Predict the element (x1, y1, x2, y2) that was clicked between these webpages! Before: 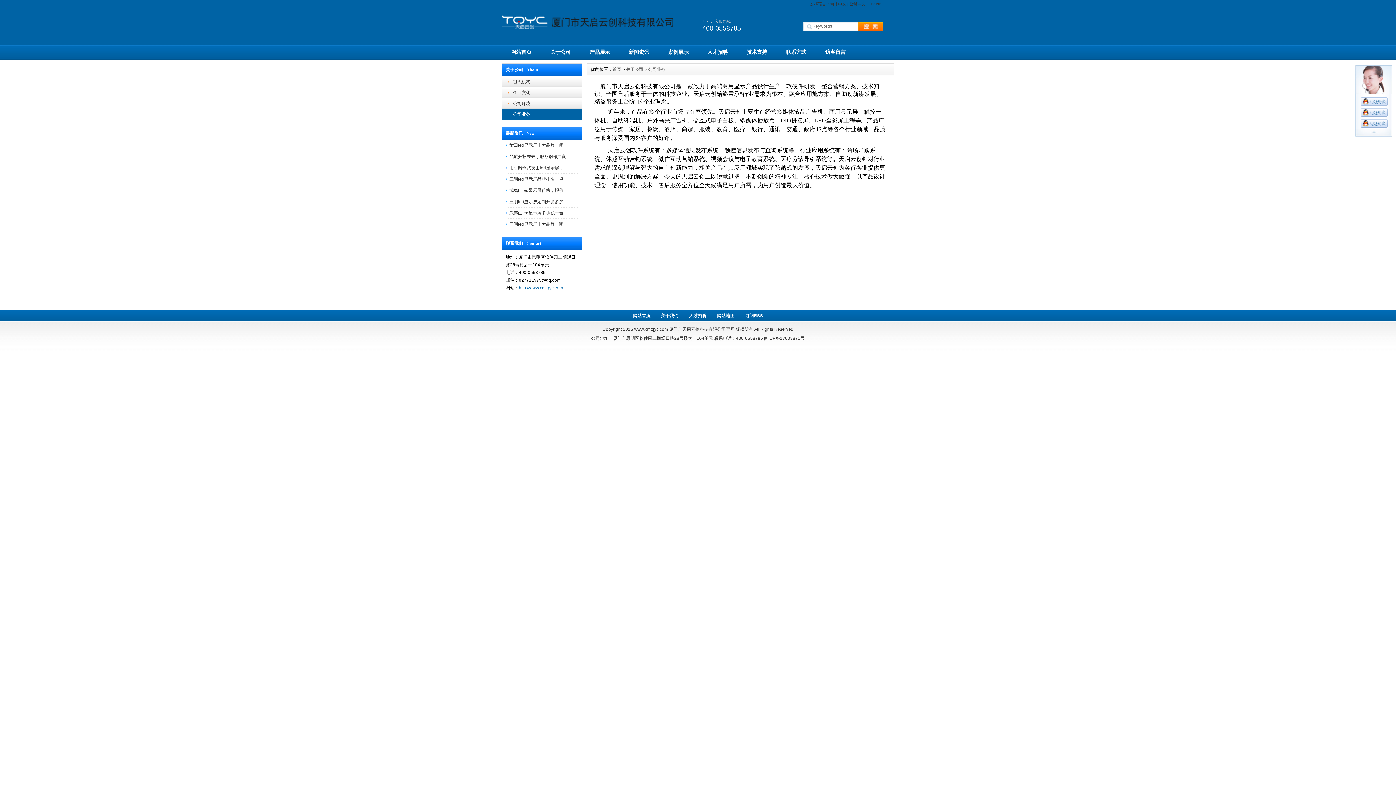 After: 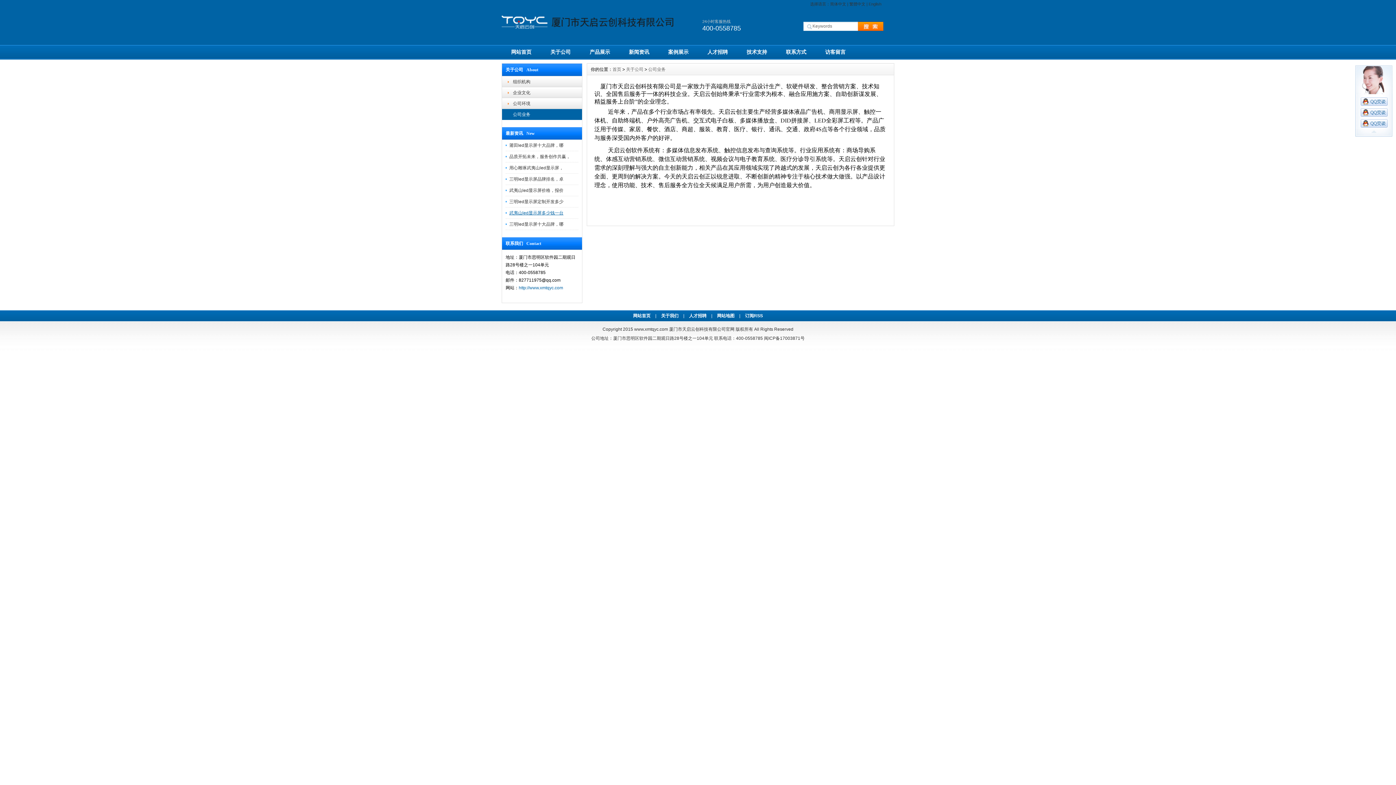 Action: label: 武夷山led显示屏多少钱一台 bbox: (509, 210, 563, 215)